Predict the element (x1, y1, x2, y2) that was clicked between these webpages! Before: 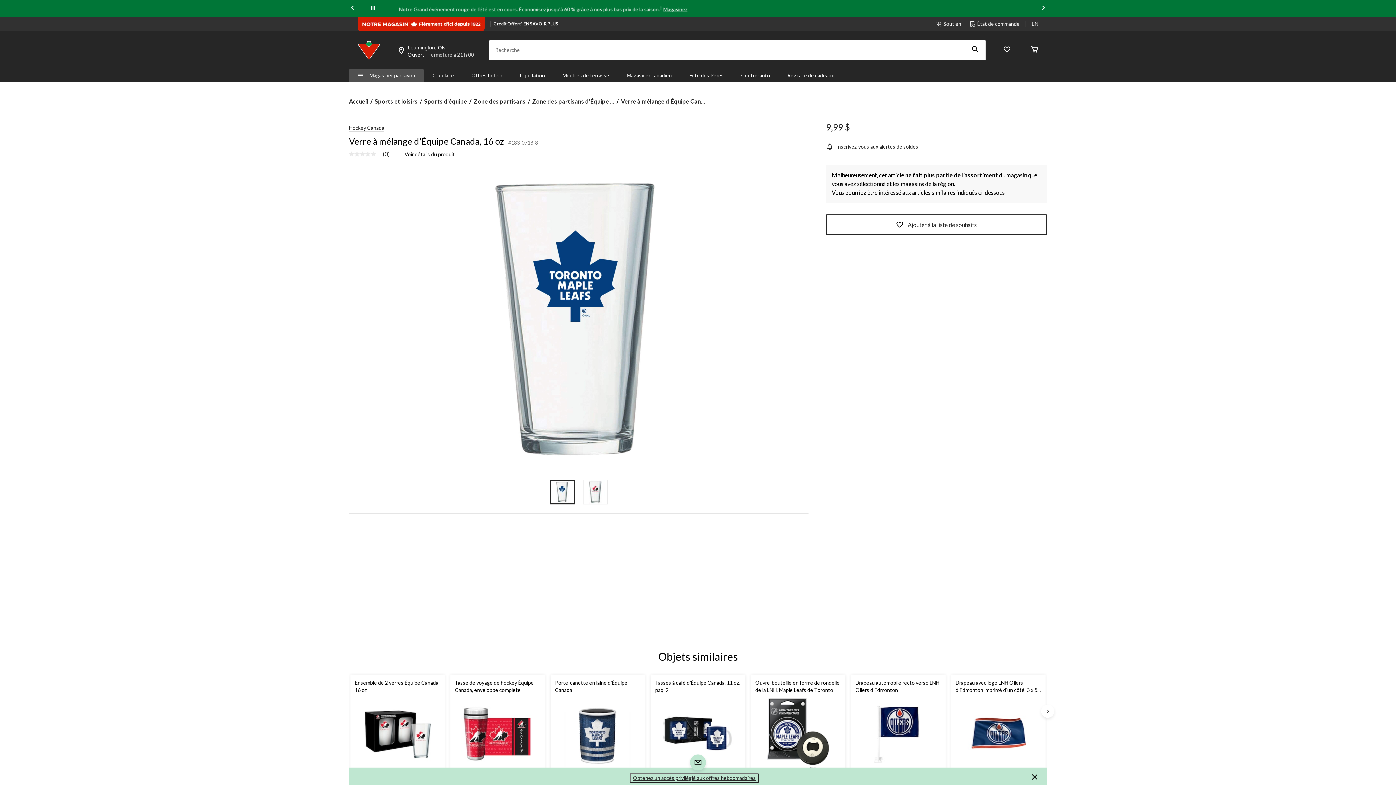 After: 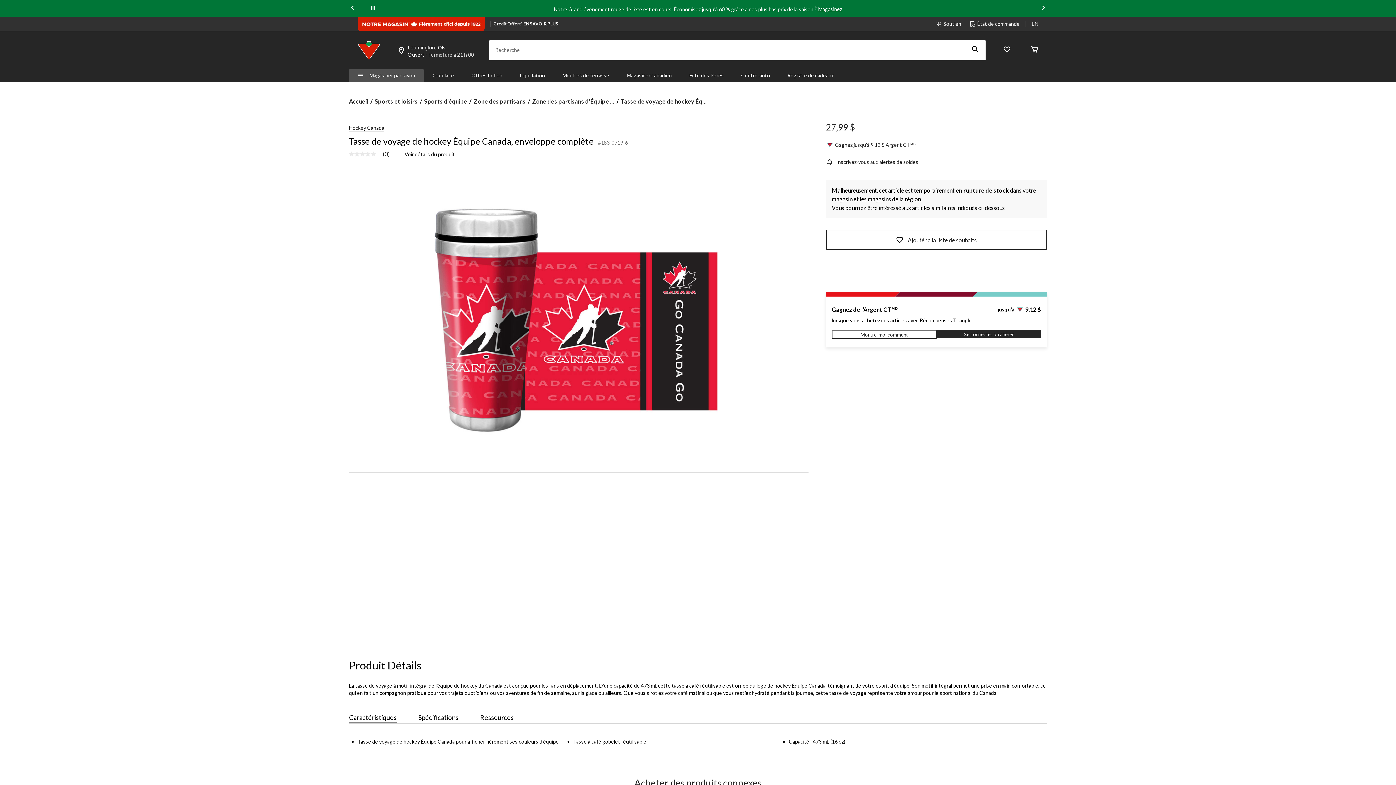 Action: bbox: (450, 675, 545, 812) label: Tasse de voyage de hockey Équipe Canada, enveloppe complète
Options
27,99 $